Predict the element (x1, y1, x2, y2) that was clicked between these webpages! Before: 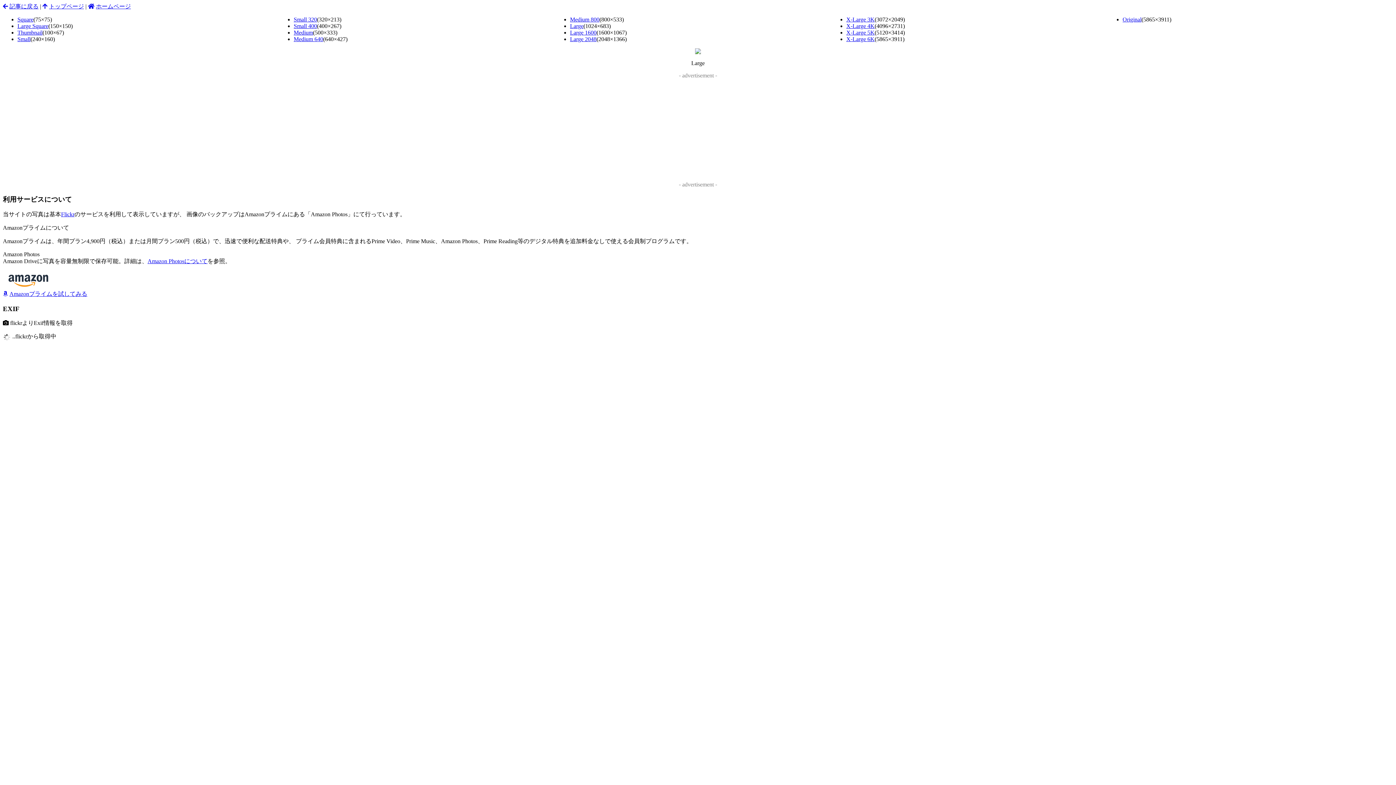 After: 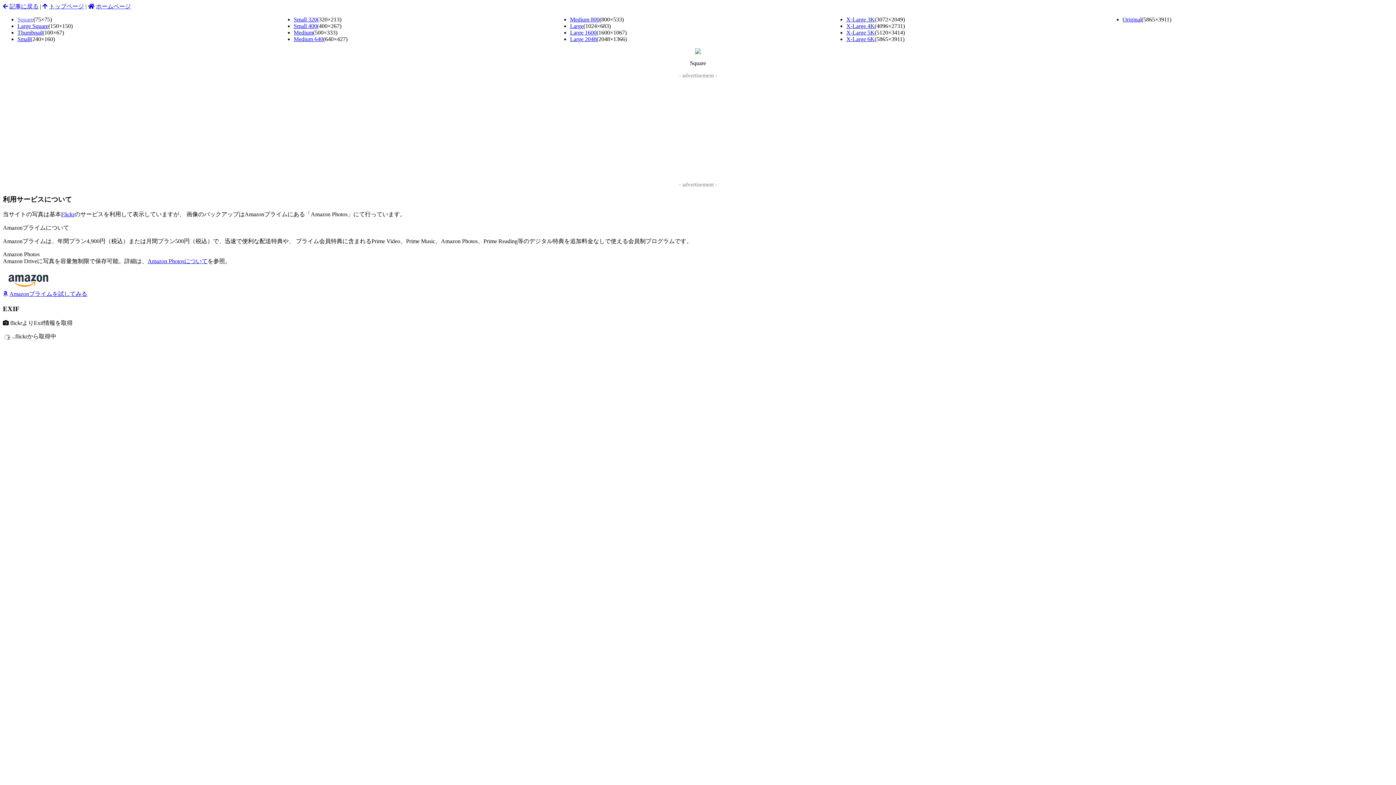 Action: label: Square bbox: (17, 16, 33, 22)